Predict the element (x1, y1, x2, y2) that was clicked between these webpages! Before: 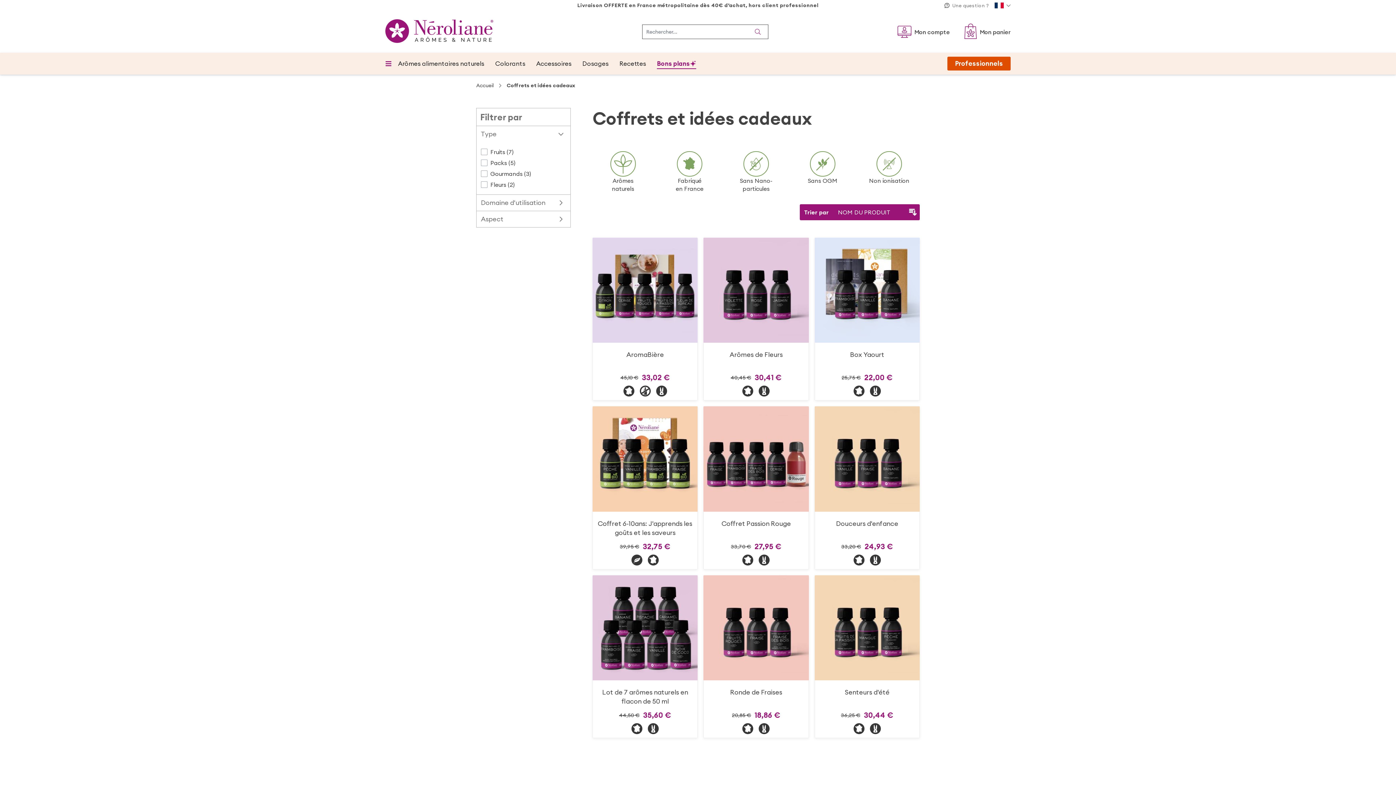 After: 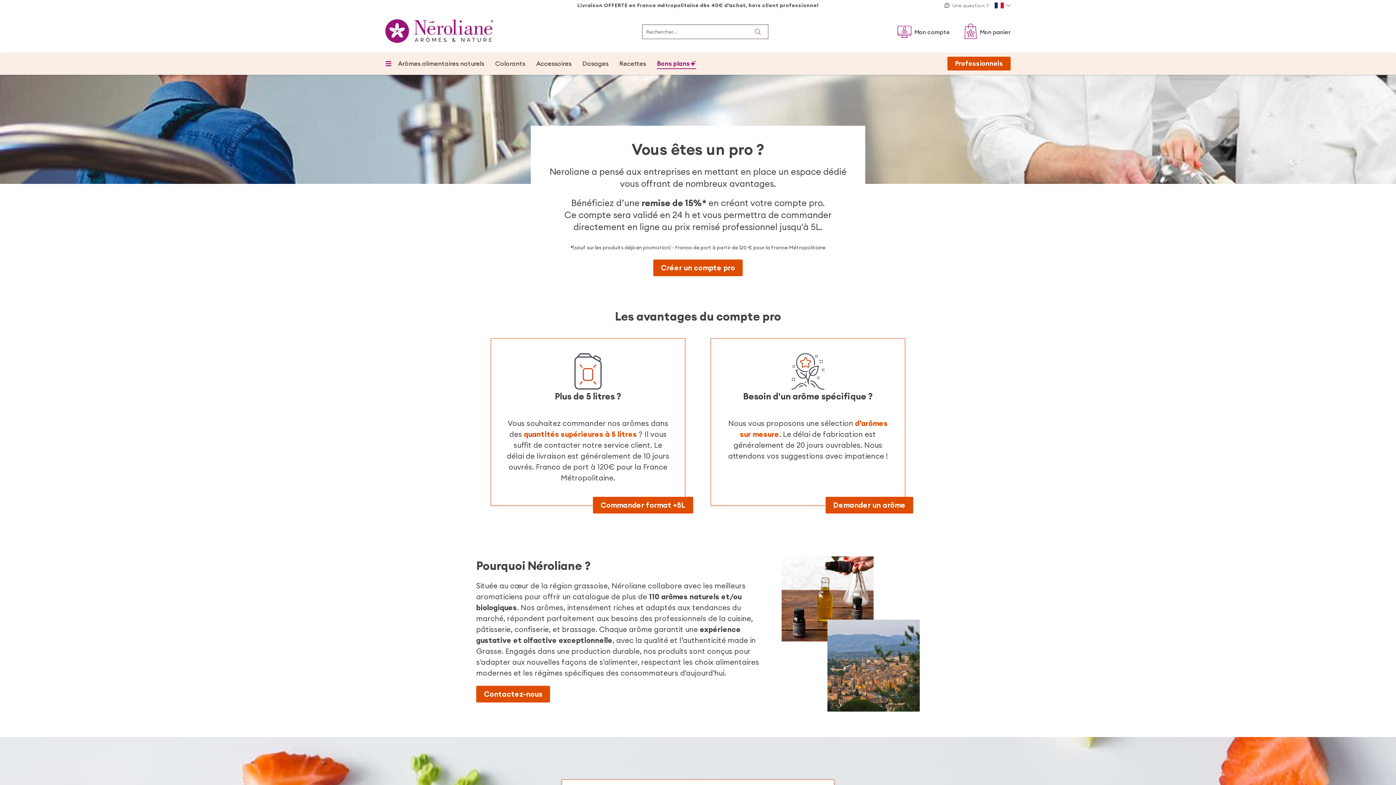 Action: bbox: (947, 56, 1010, 70) label: Professionnels